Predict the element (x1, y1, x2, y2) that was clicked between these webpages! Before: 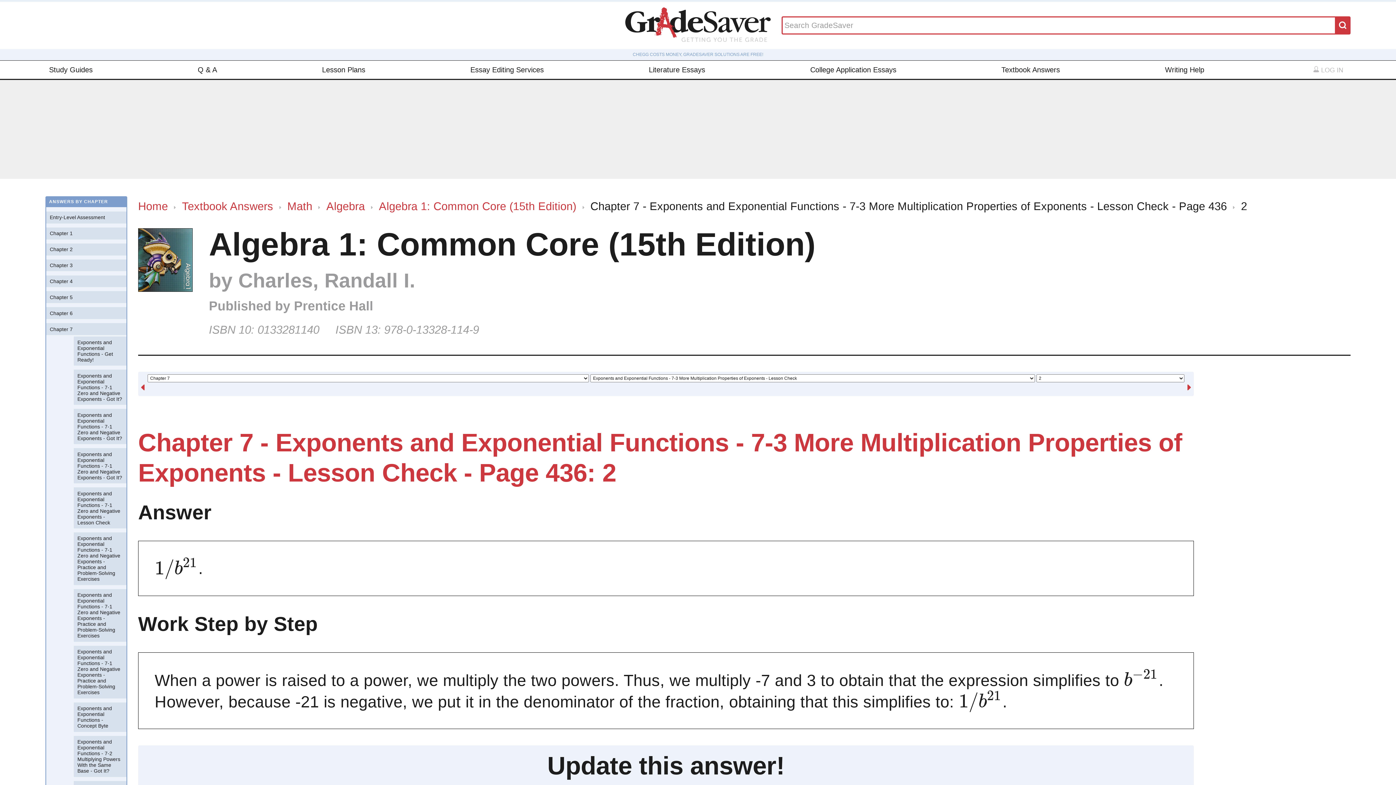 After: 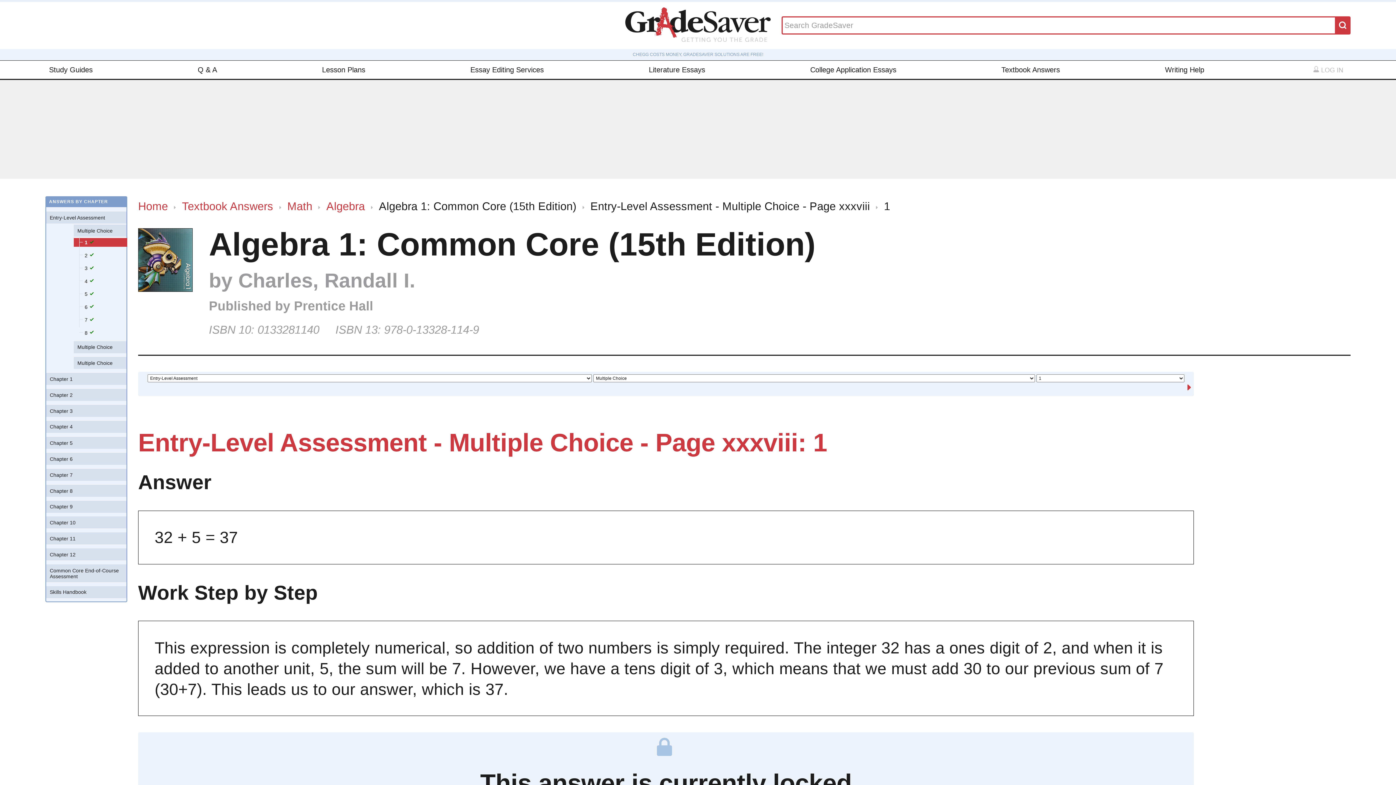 Action: bbox: (379, 199, 576, 212) label: Algebra 1: Common Core (15th Edition)